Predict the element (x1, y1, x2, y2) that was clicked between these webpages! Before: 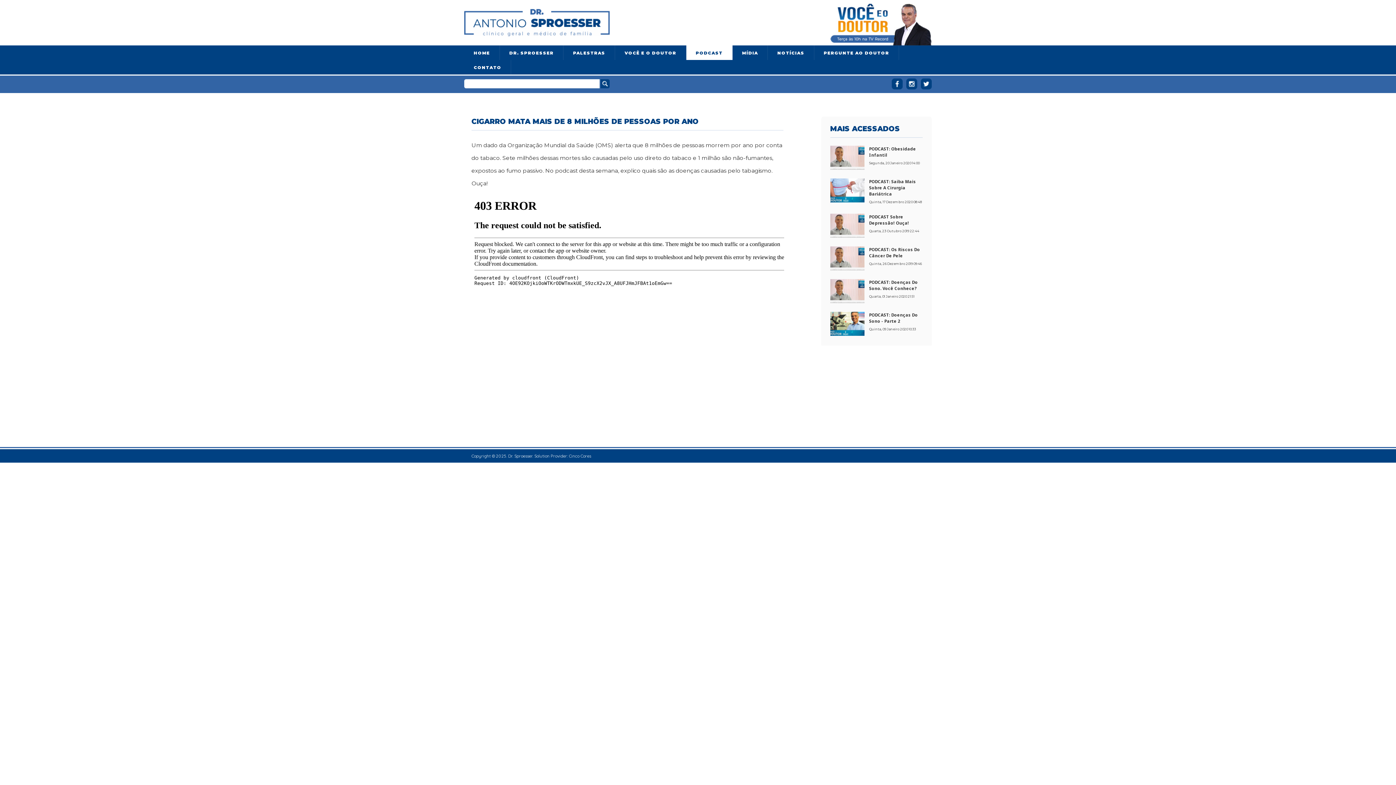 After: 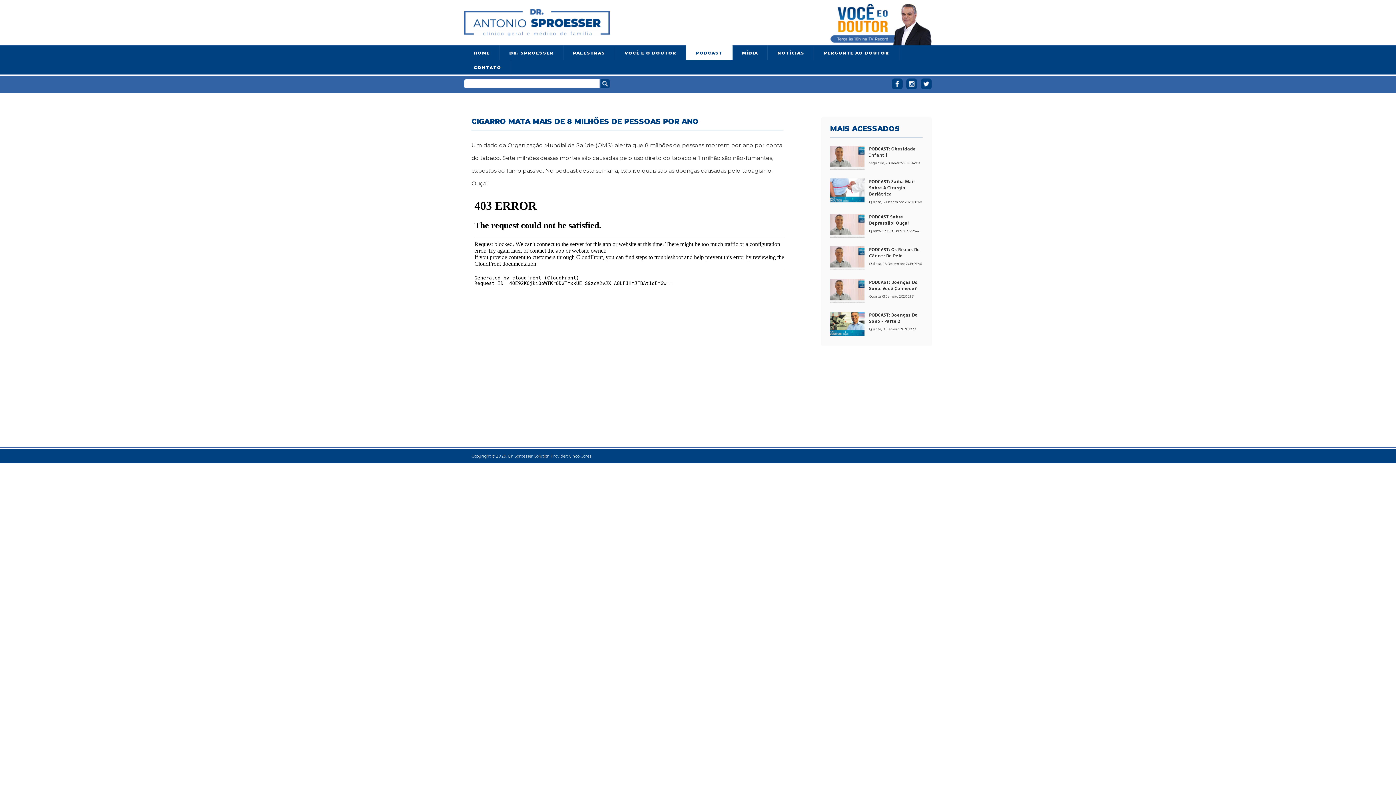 Action: bbox: (902, 80, 917, 86)